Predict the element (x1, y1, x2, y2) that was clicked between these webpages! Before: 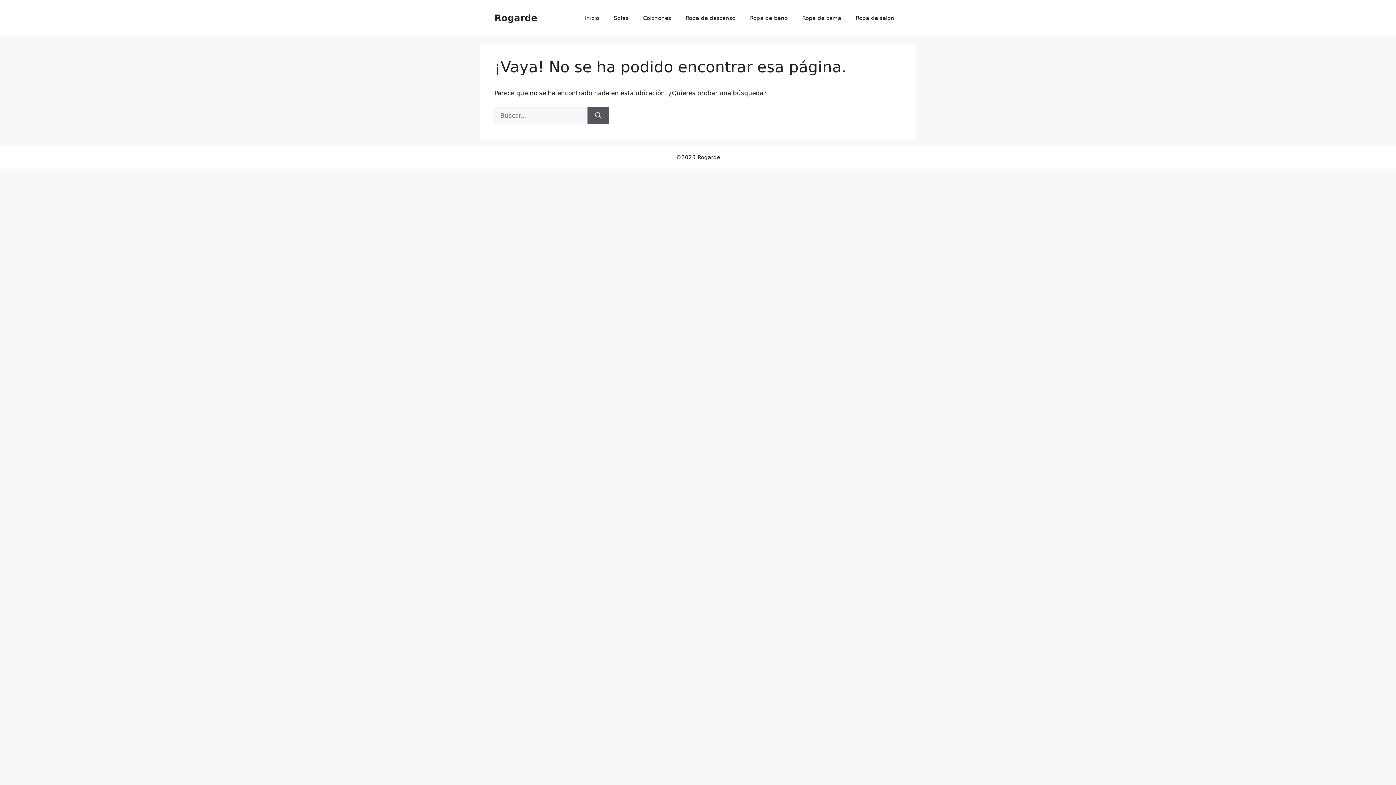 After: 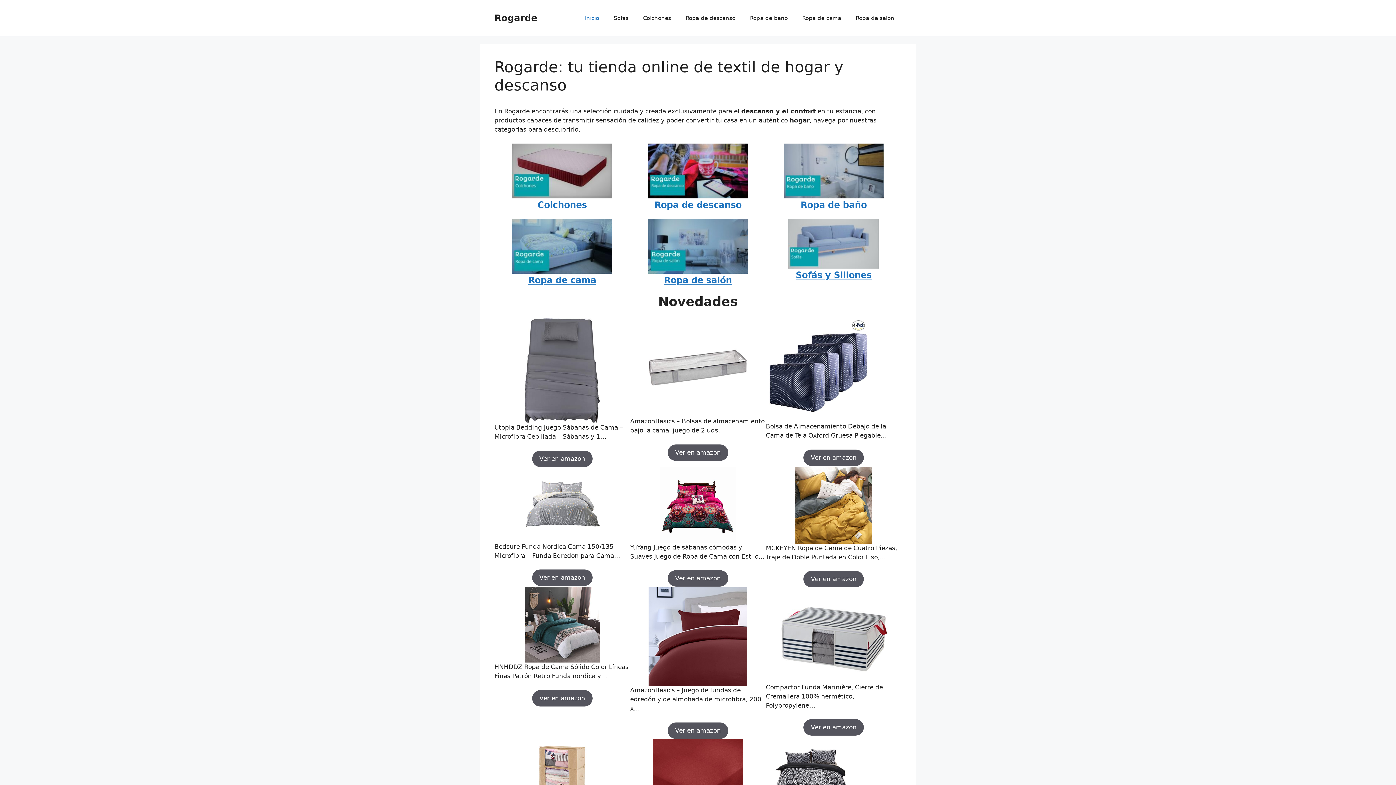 Action: label: Rogarde bbox: (494, 12, 537, 23)